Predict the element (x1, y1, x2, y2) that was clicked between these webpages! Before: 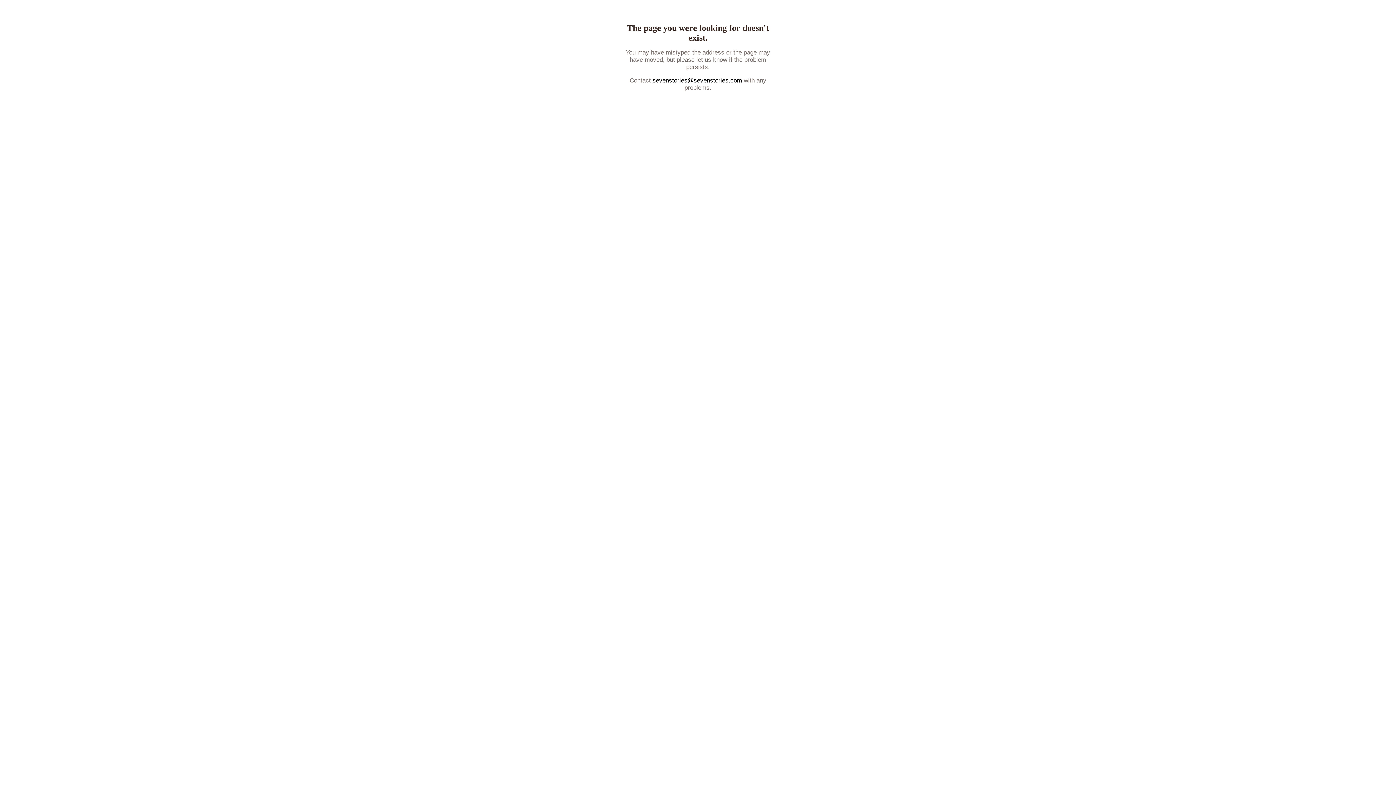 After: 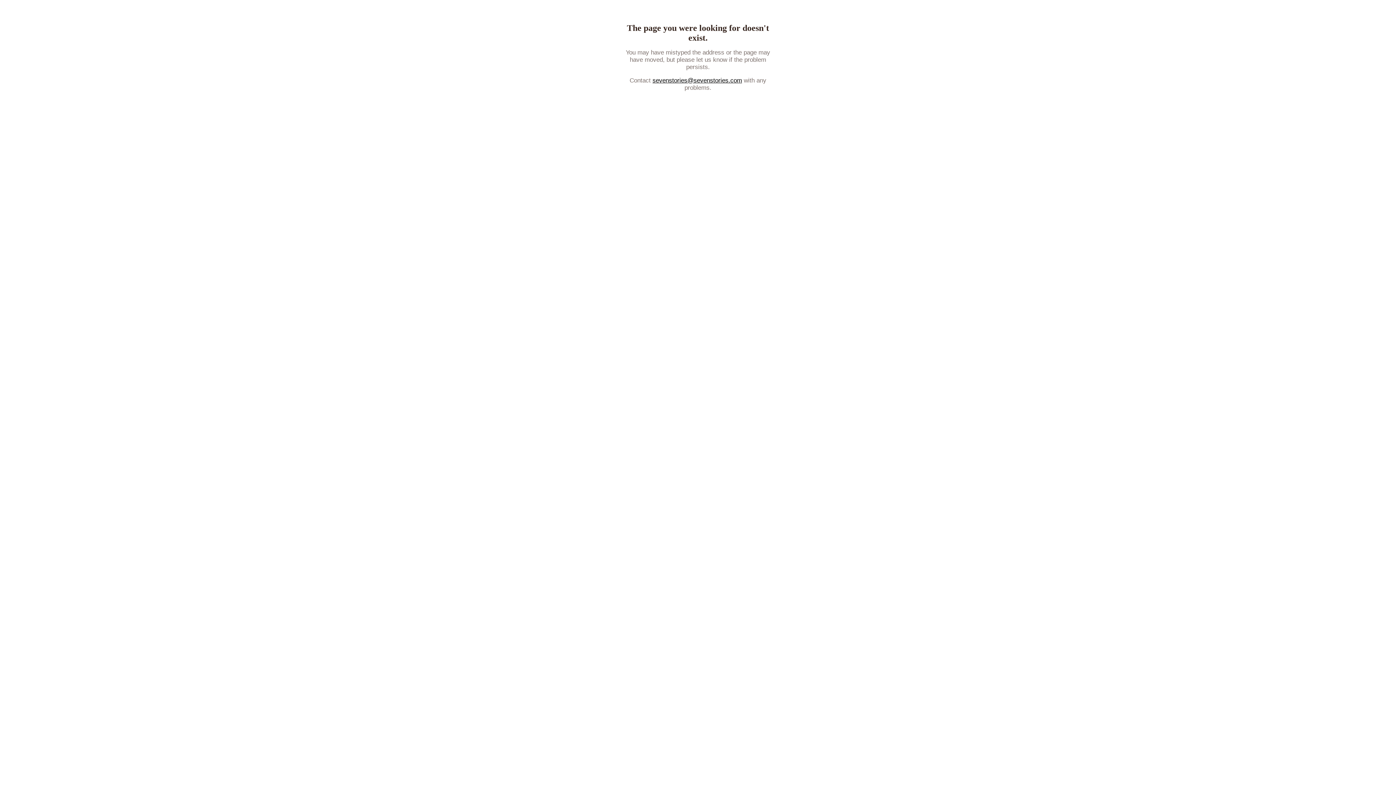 Action: label: sevenstories@sevenstories.com bbox: (652, 77, 742, 84)